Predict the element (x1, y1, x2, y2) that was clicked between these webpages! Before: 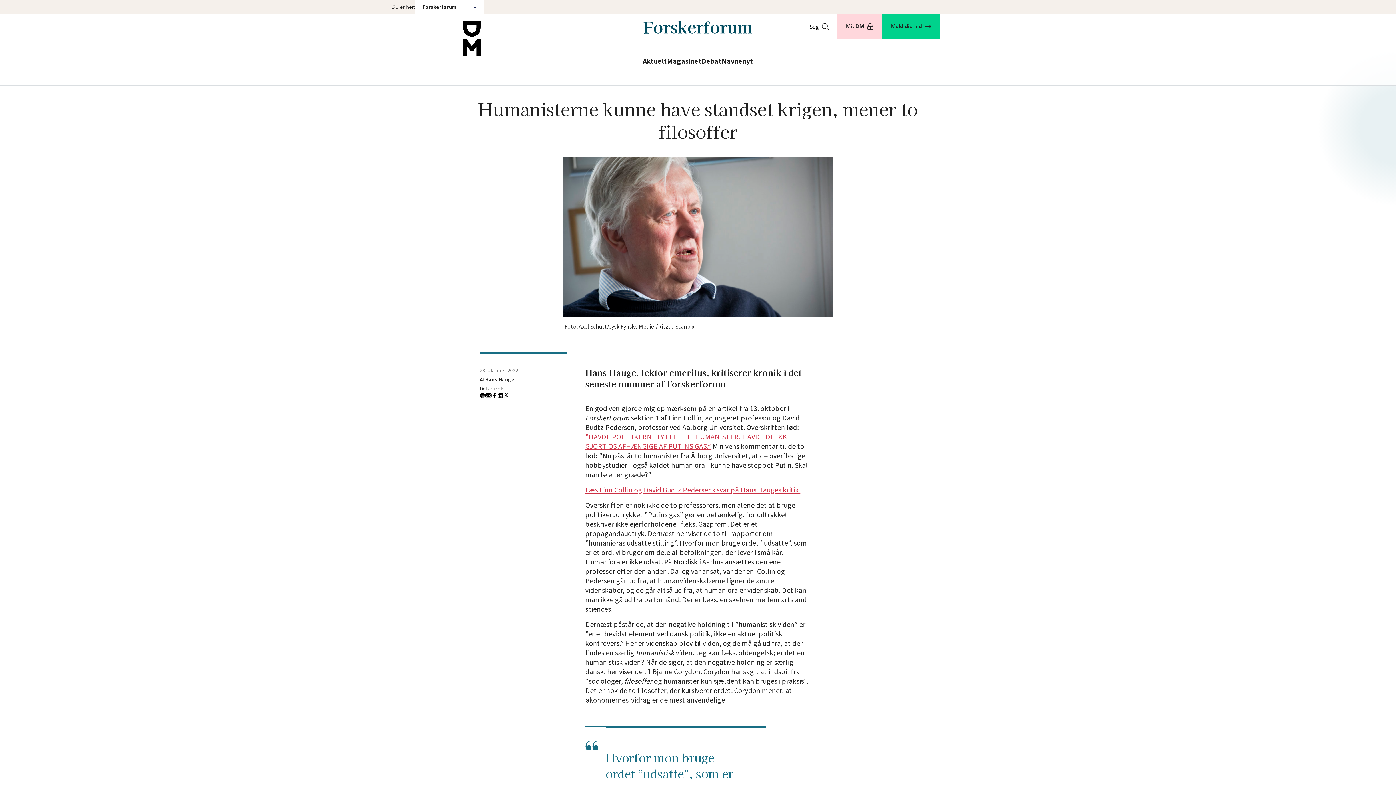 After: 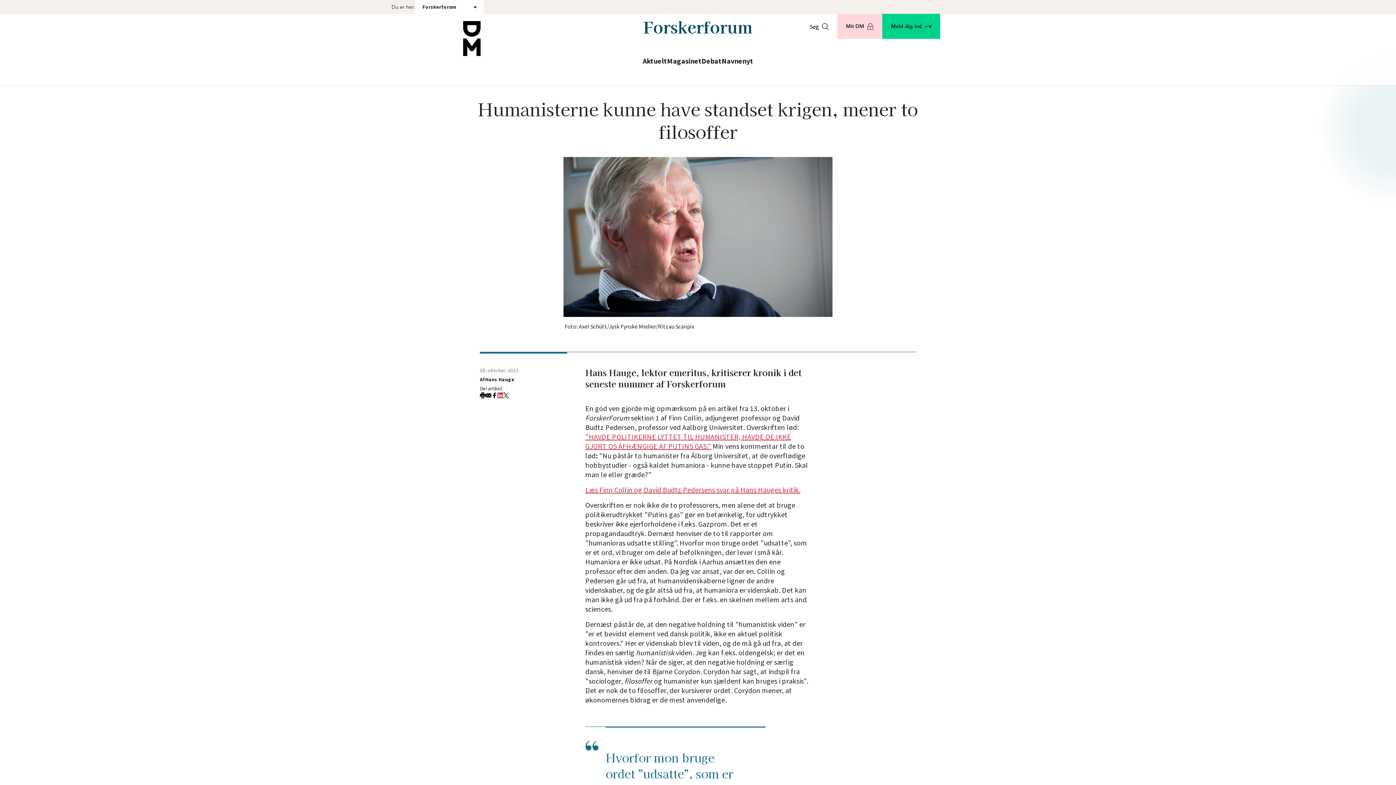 Action: bbox: (497, 392, 503, 398)